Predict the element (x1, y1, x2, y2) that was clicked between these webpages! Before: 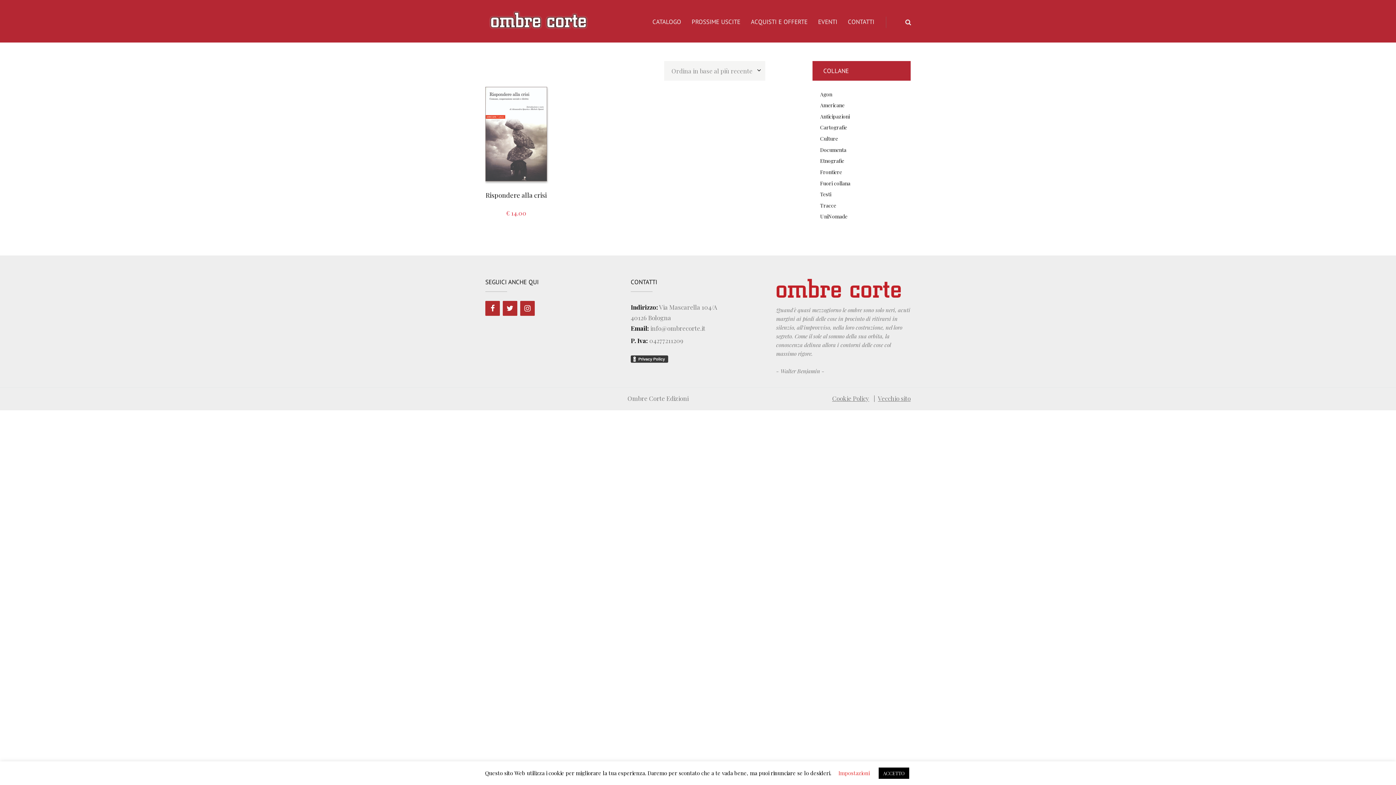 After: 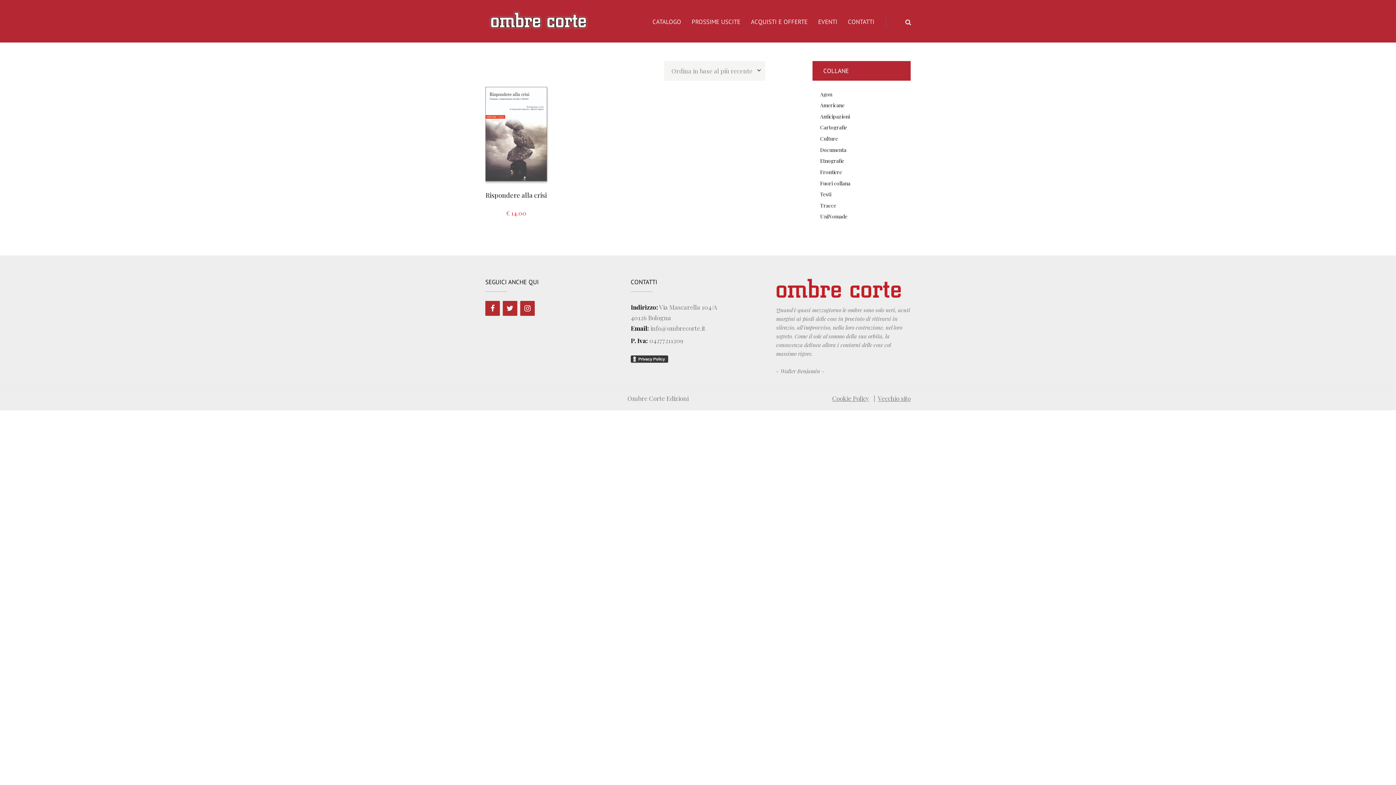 Action: bbox: (878, 768, 909, 779) label: ACCETTO